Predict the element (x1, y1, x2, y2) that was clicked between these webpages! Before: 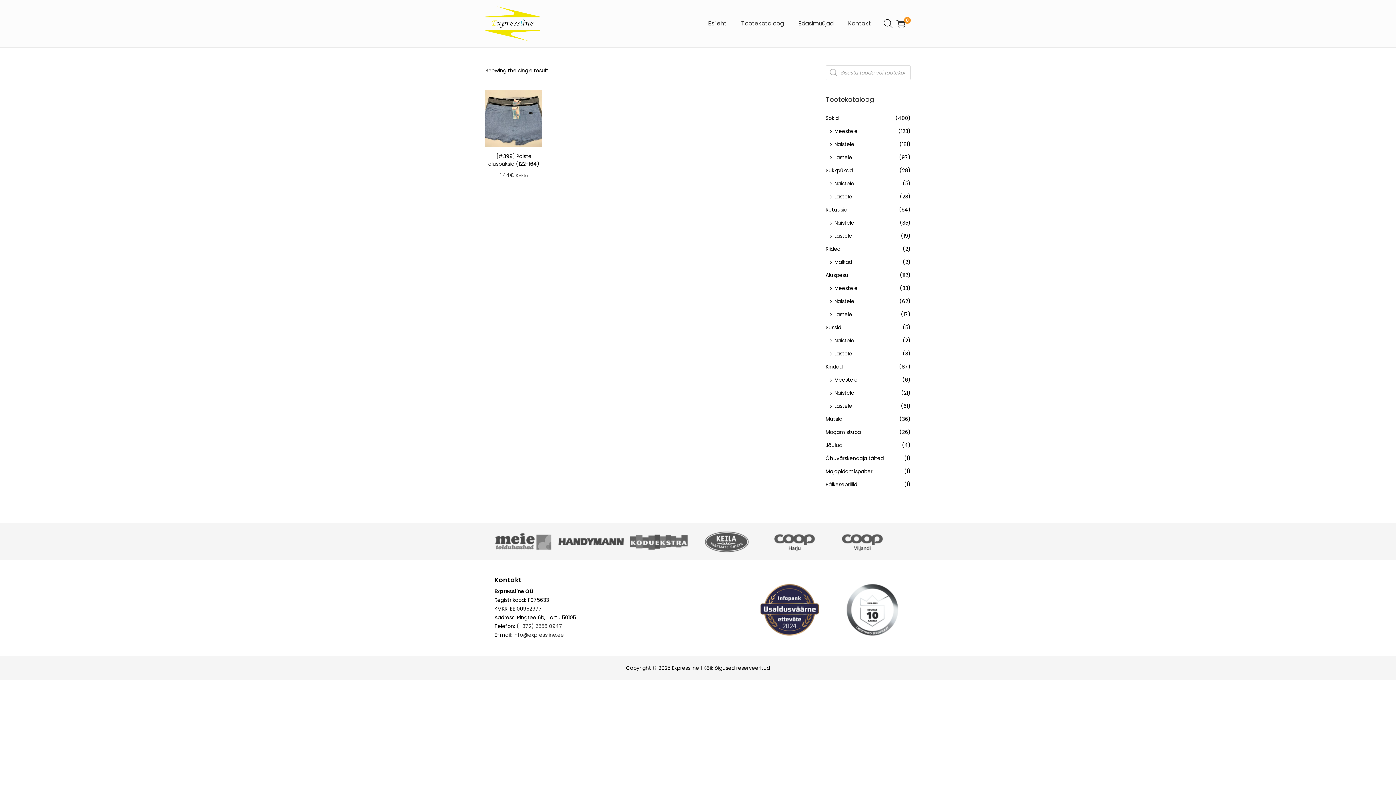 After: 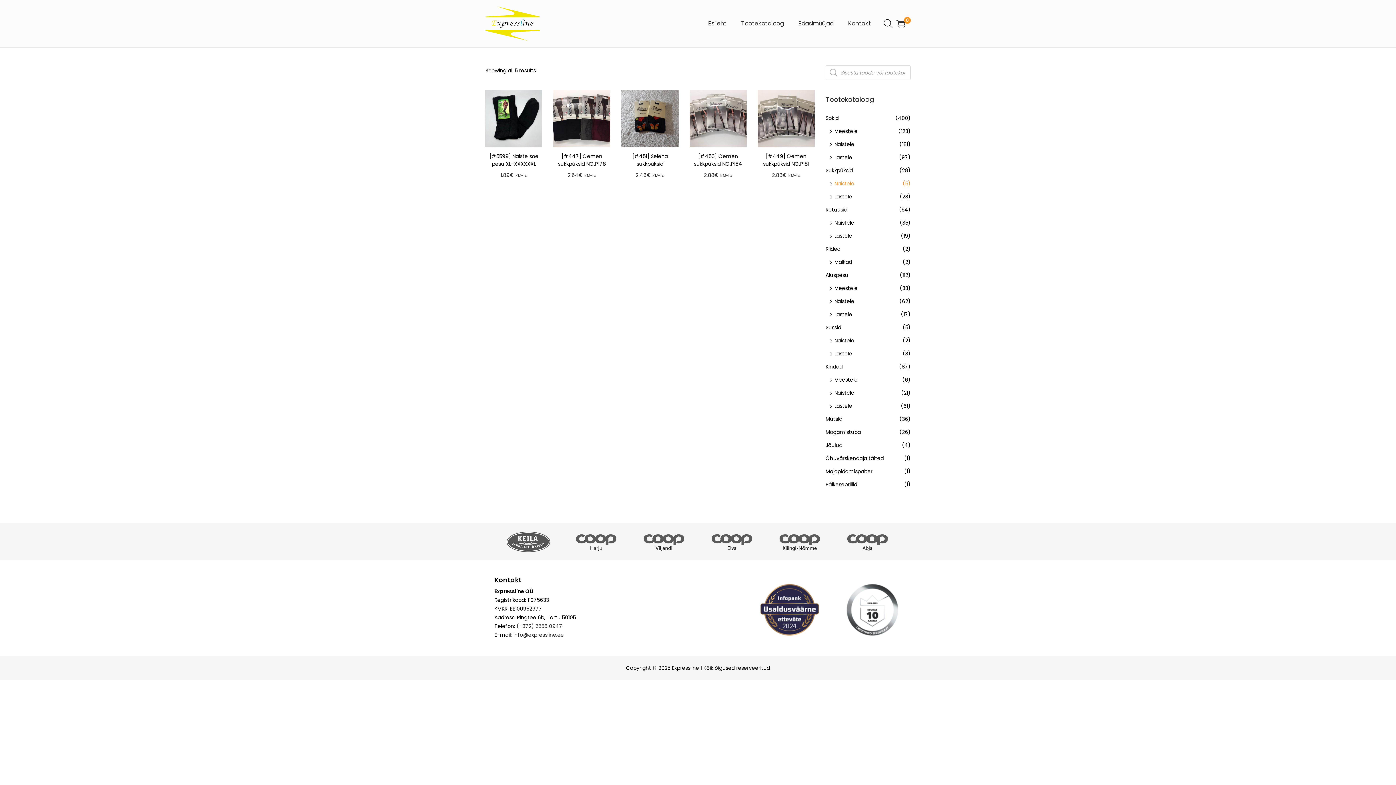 Action: bbox: (834, 180, 854, 187) label: Naistele